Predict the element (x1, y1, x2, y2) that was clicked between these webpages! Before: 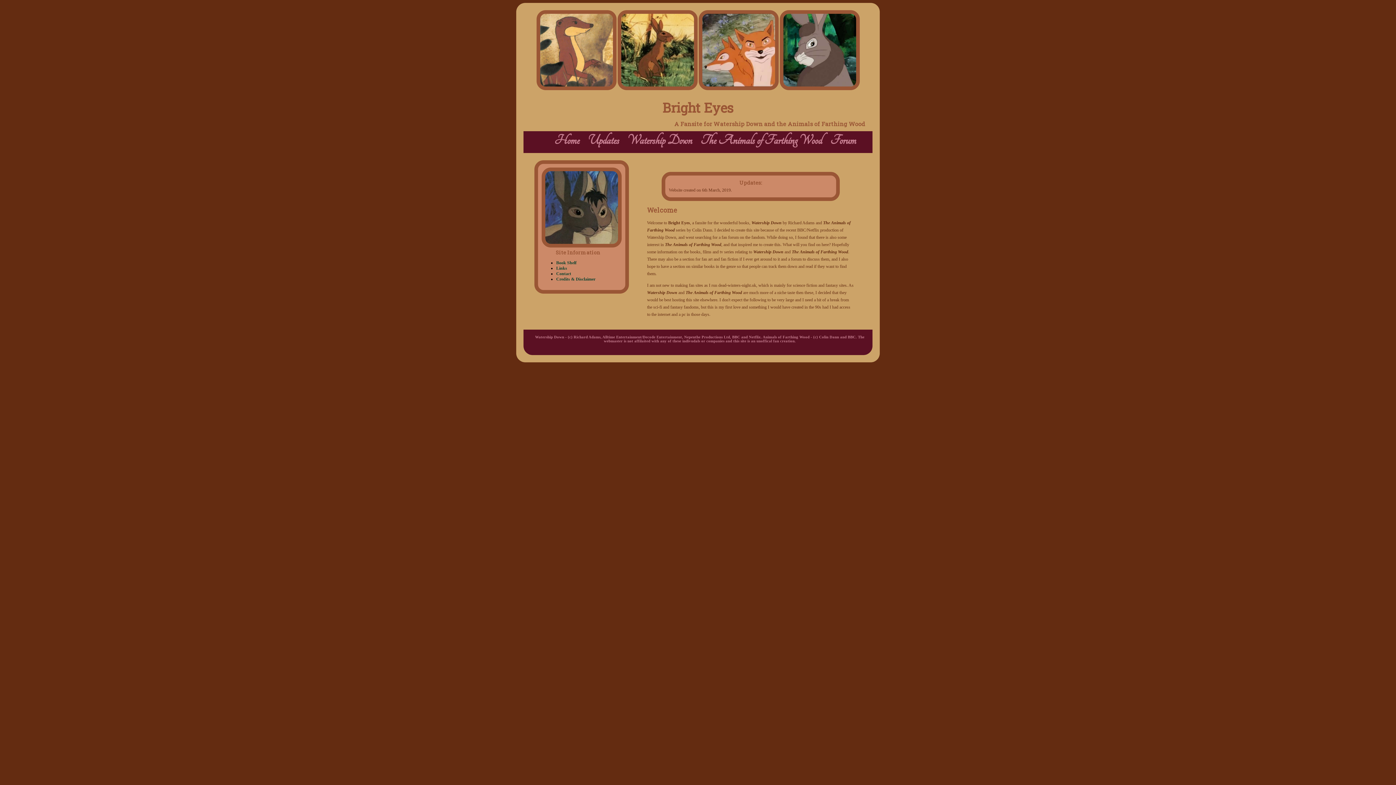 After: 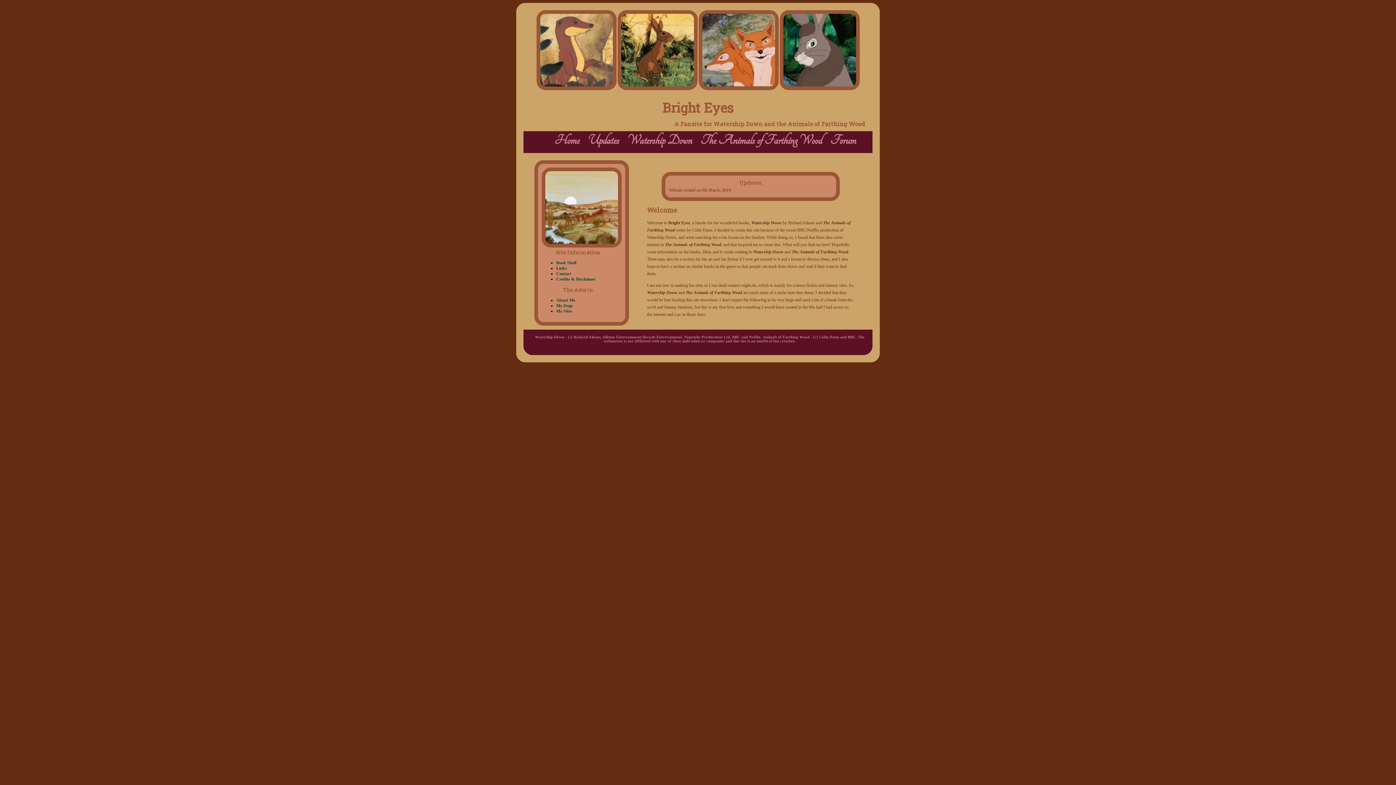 Action: label: Credits & Disclaimer bbox: (556, 276, 595, 281)